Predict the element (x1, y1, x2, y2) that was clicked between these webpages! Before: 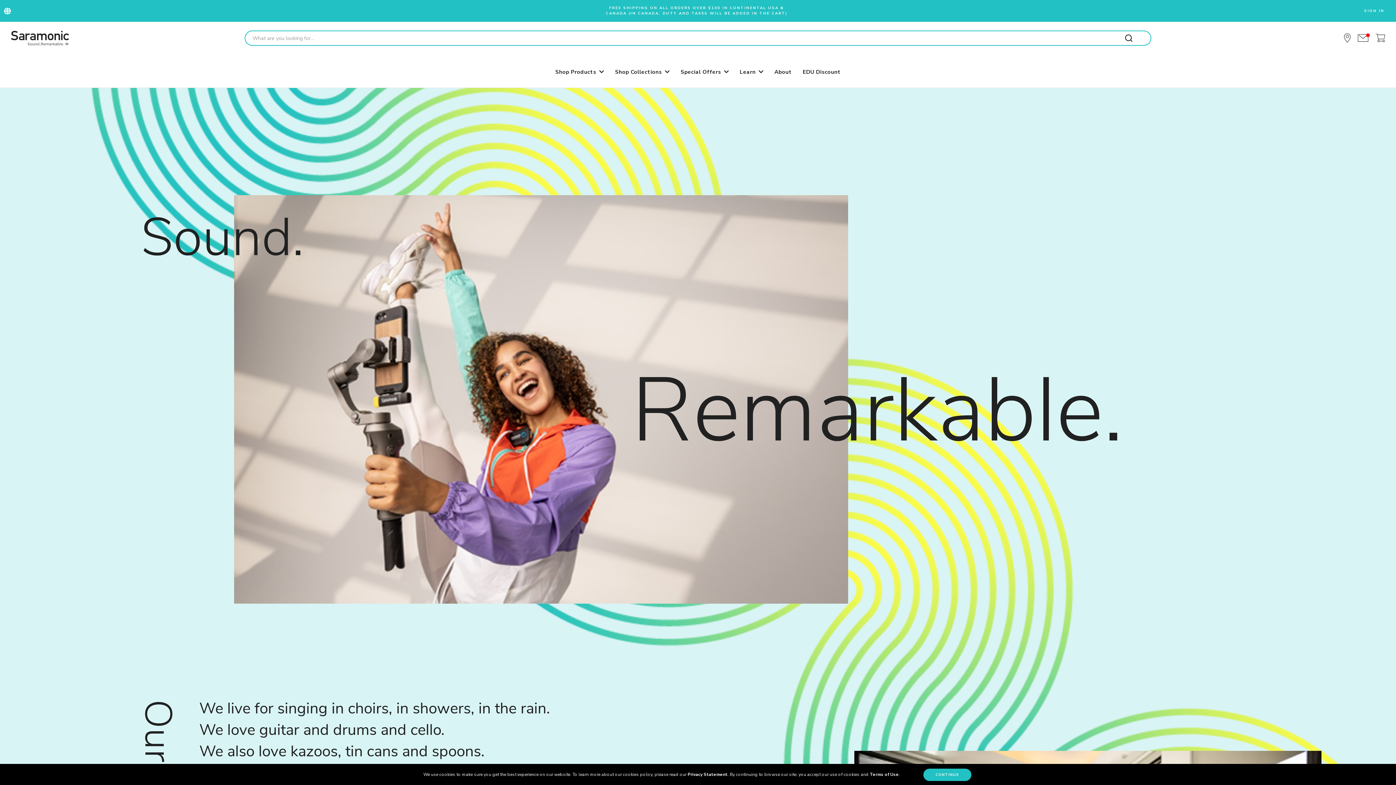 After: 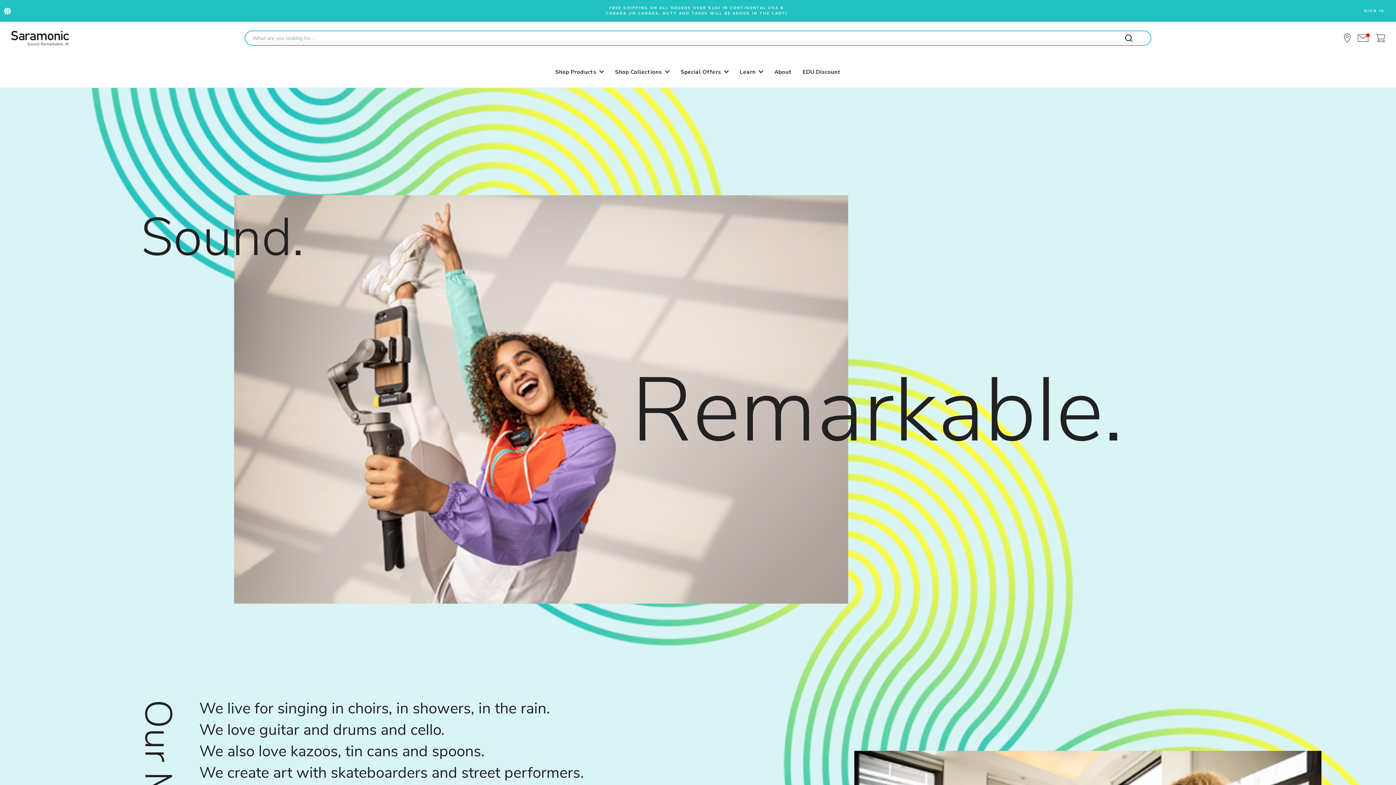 Action: label:  CONTINUE  bbox: (923, 769, 971, 781)